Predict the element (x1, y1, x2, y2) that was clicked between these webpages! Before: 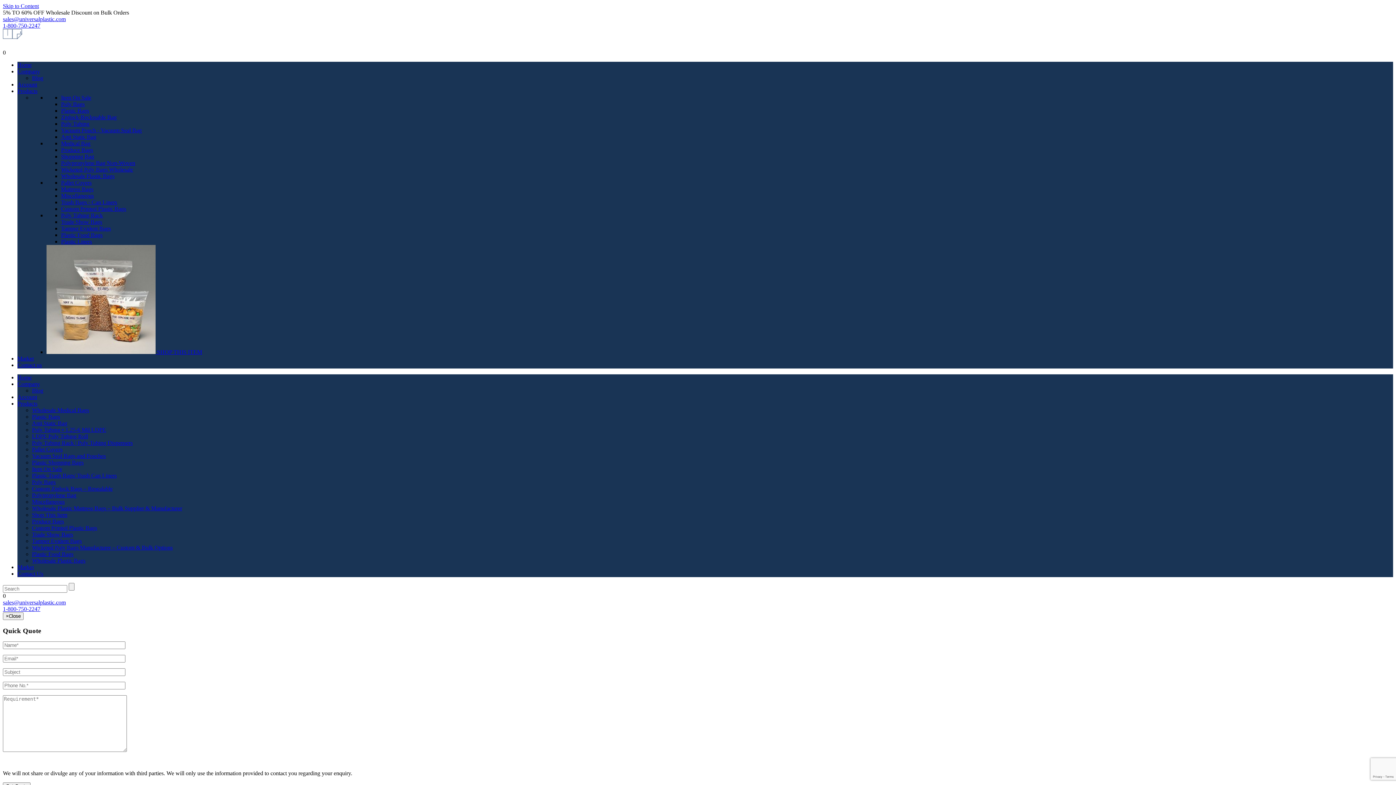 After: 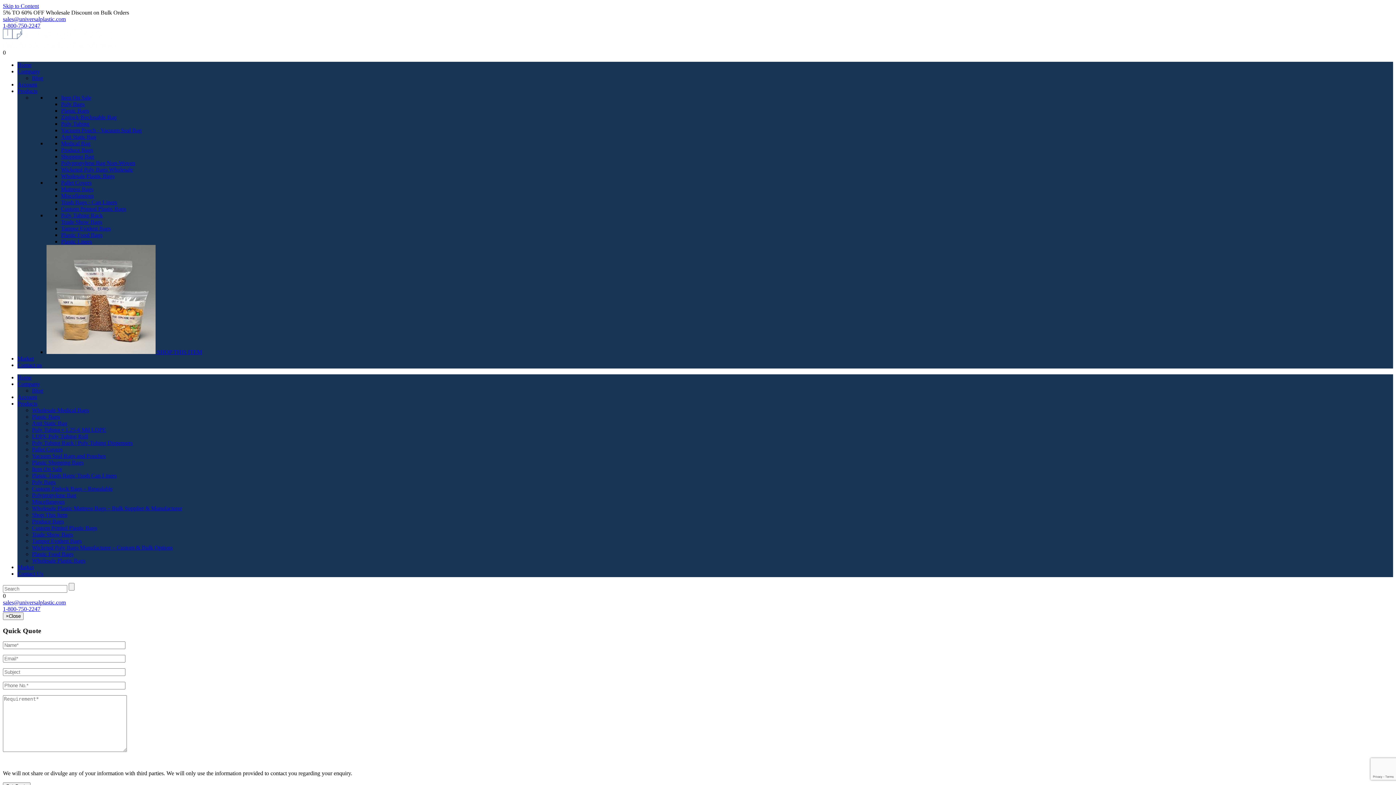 Action: label: Produce Bags bbox: (61, 146, 93, 153)